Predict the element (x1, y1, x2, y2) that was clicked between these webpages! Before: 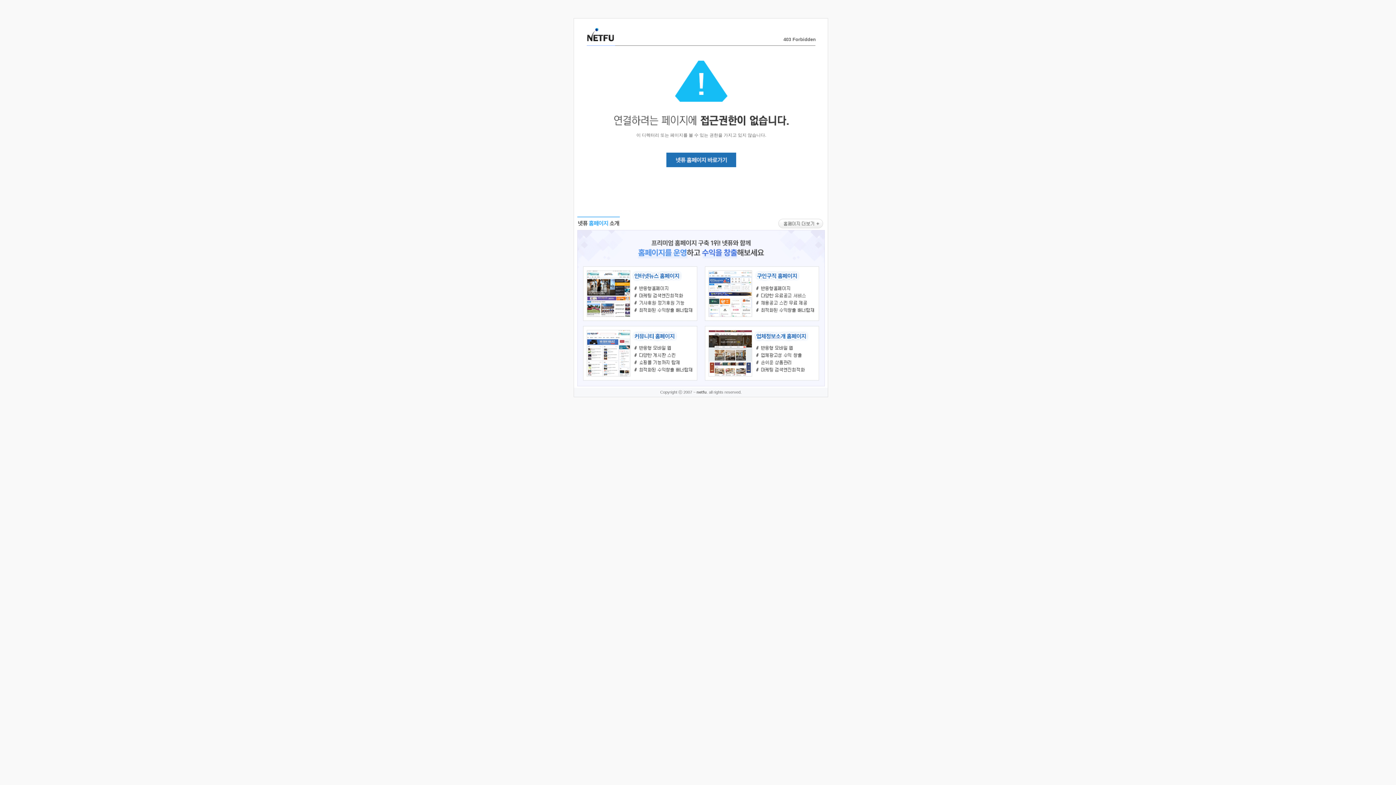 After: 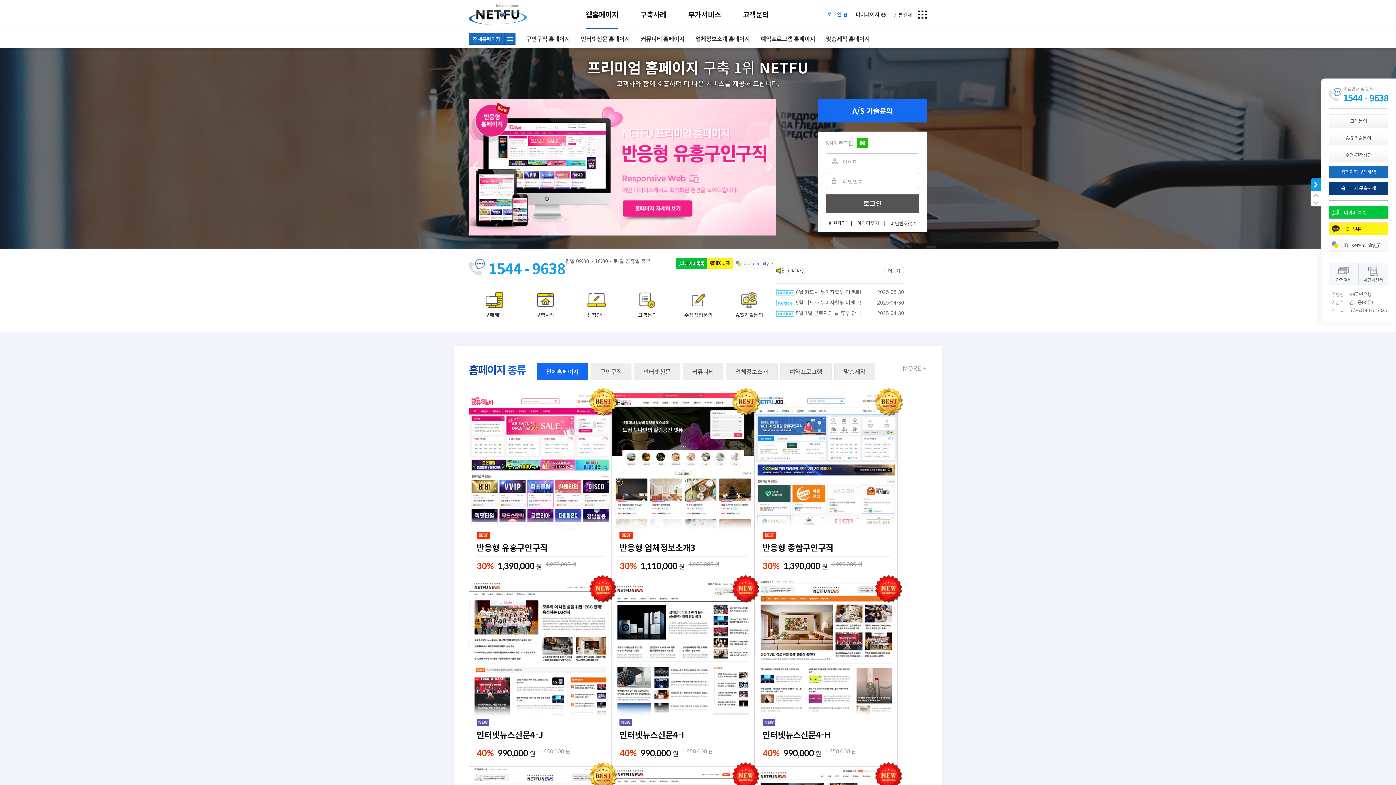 Action: bbox: (666, 163, 736, 168)